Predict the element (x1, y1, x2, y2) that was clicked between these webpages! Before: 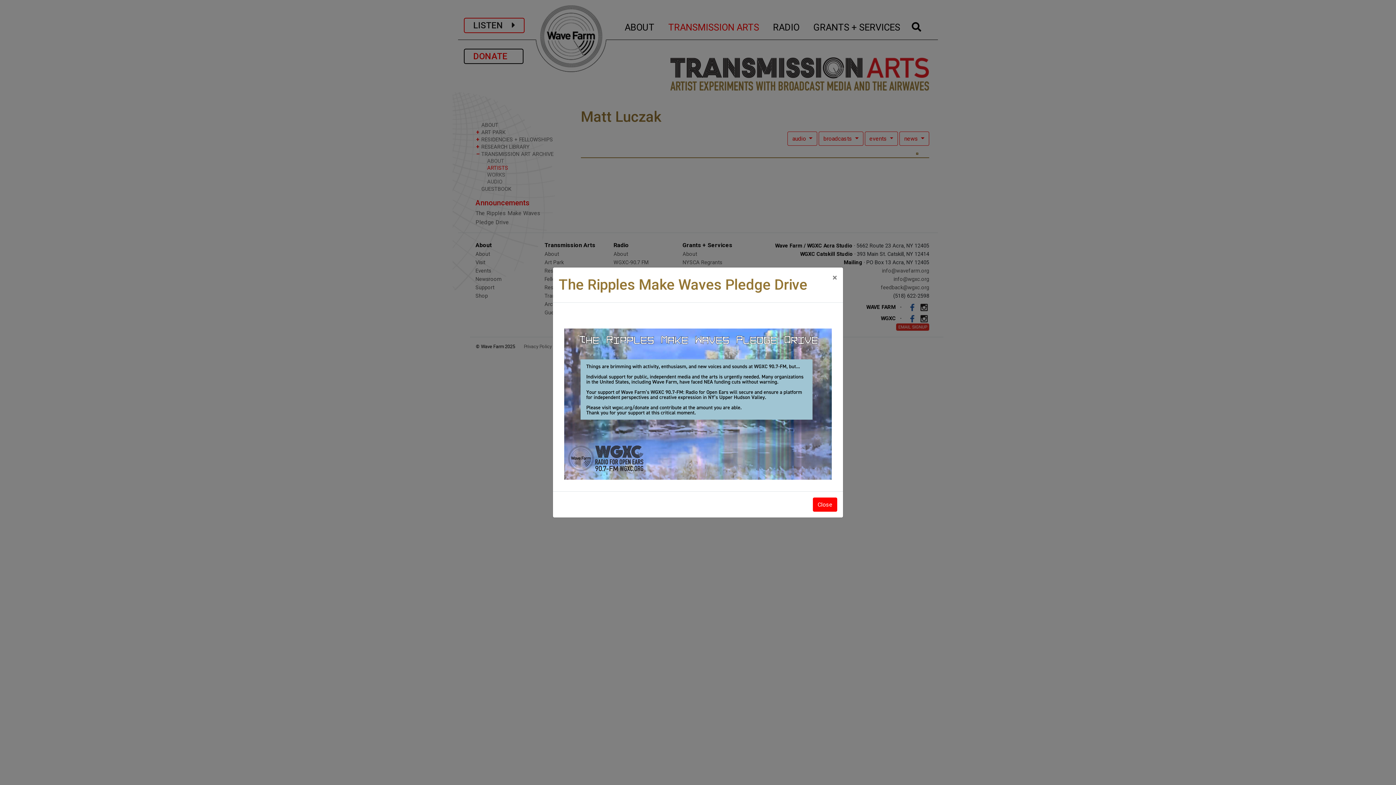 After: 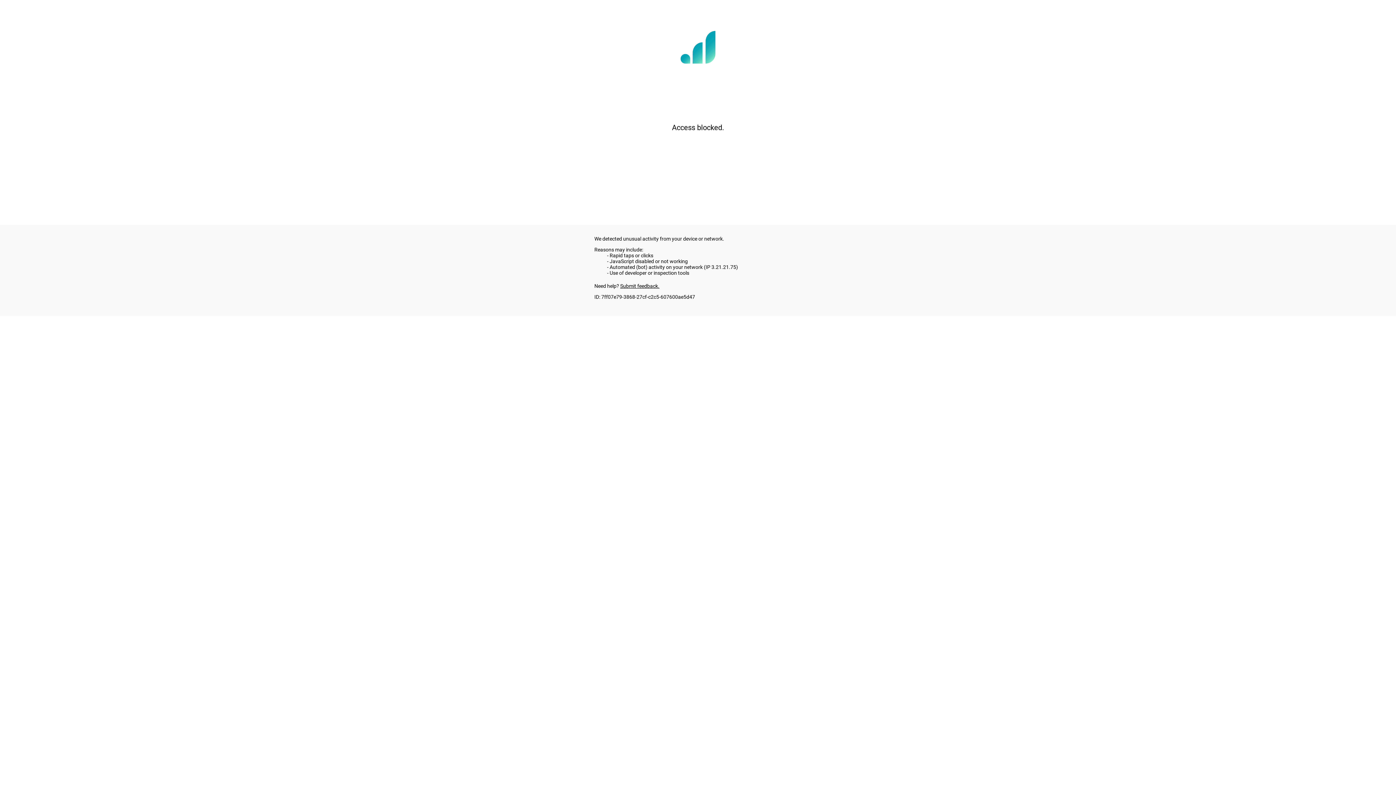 Action: bbox: (564, 390, 832, 397)